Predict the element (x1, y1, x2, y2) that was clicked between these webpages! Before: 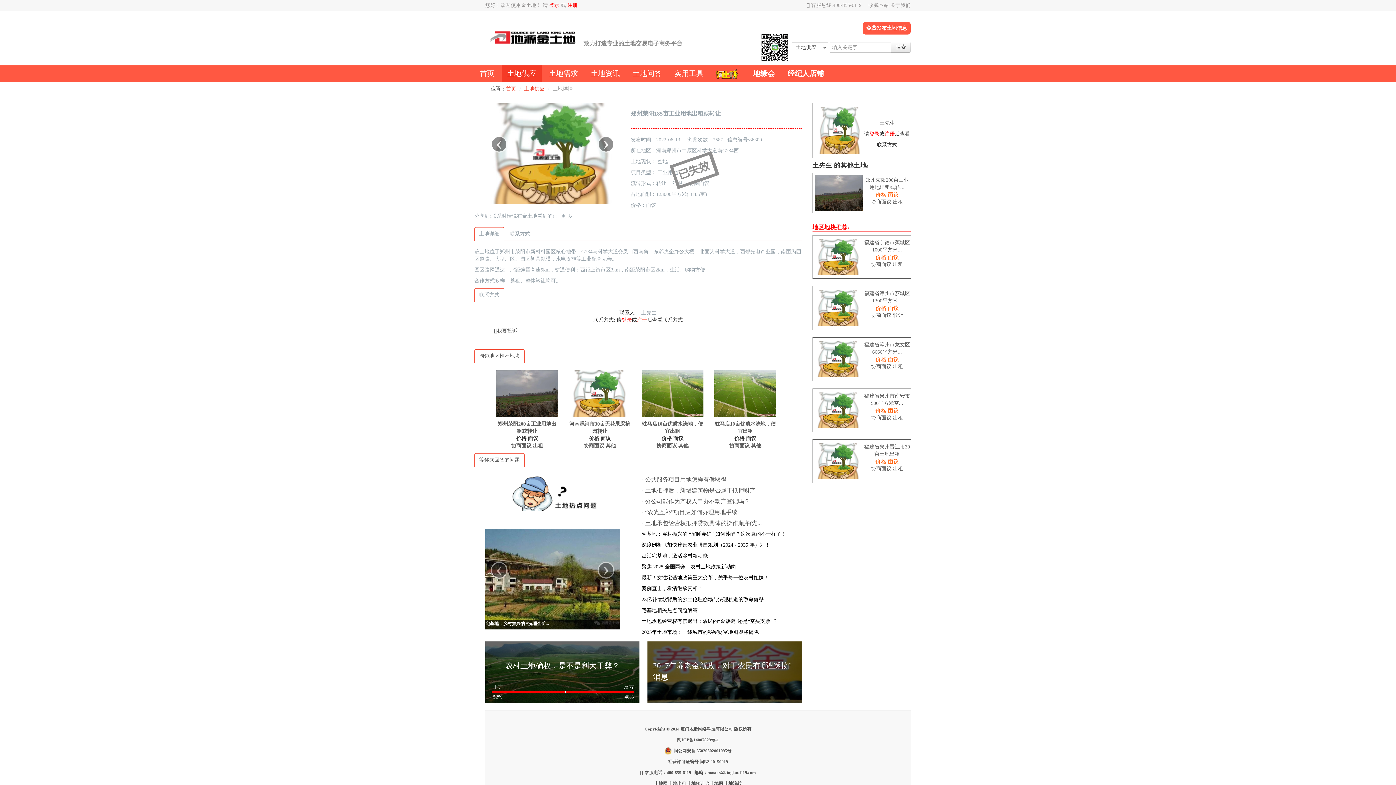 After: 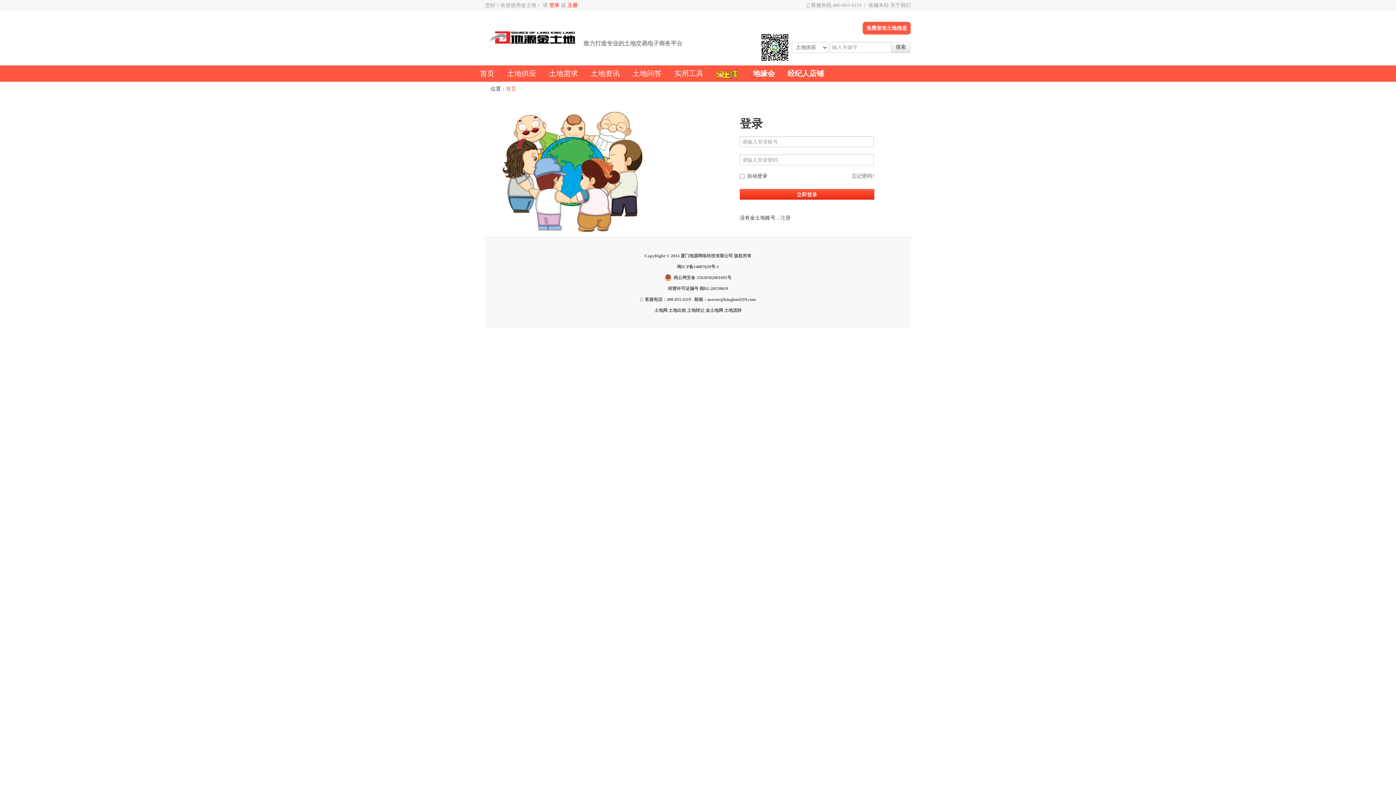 Action: bbox: (621, 317, 632, 322) label: 登录